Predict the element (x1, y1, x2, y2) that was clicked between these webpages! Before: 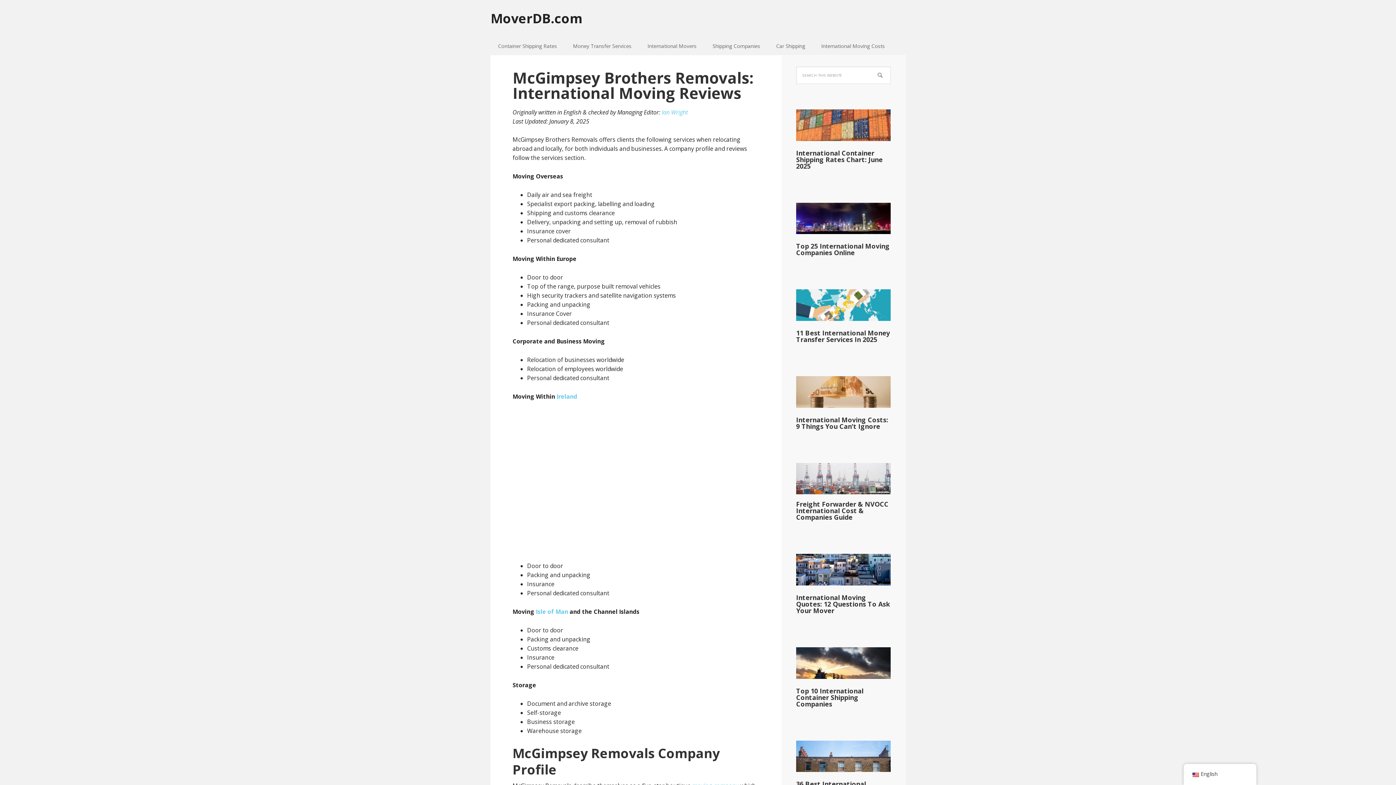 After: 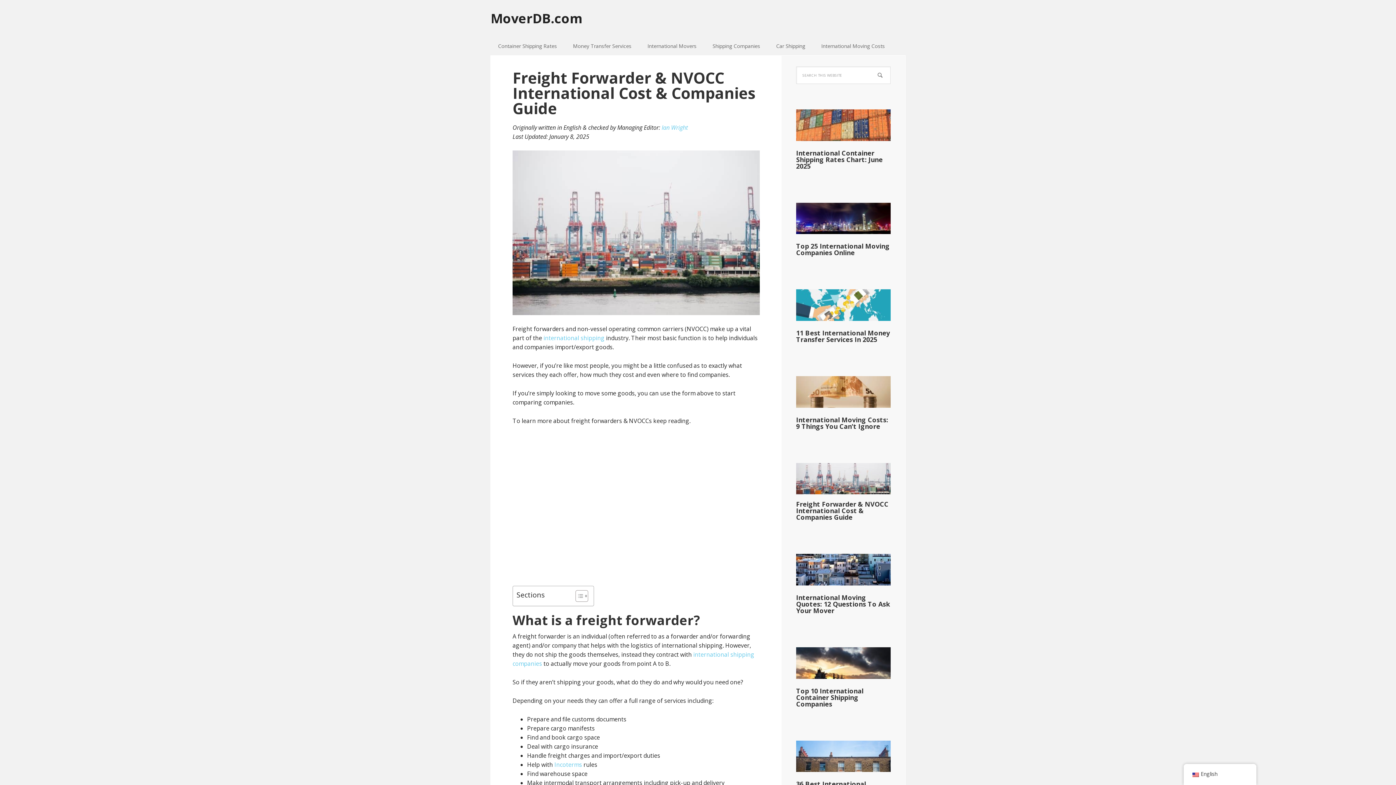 Action: bbox: (796, 463, 890, 501)